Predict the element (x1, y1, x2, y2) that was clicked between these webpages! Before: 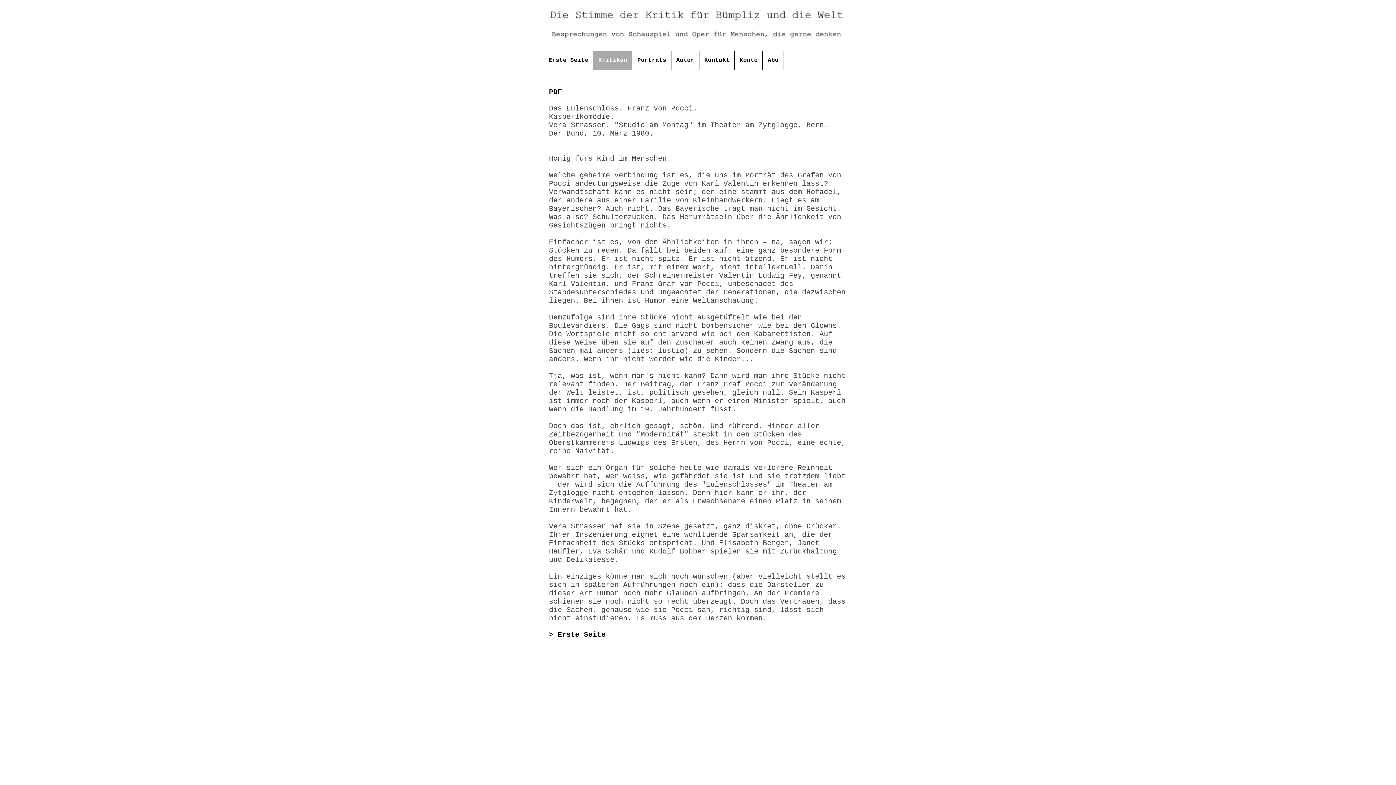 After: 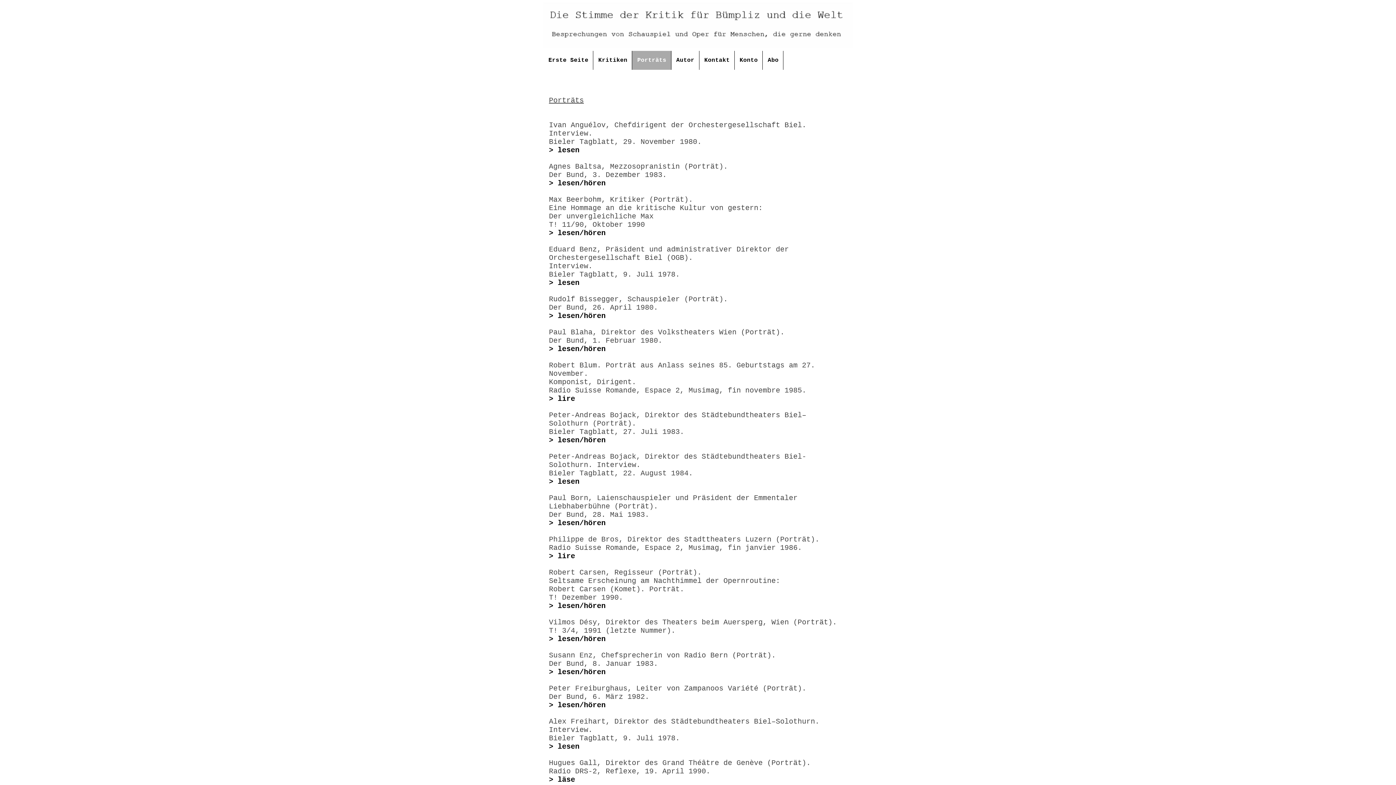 Action: label: Porträts bbox: (632, 50, 671, 69)